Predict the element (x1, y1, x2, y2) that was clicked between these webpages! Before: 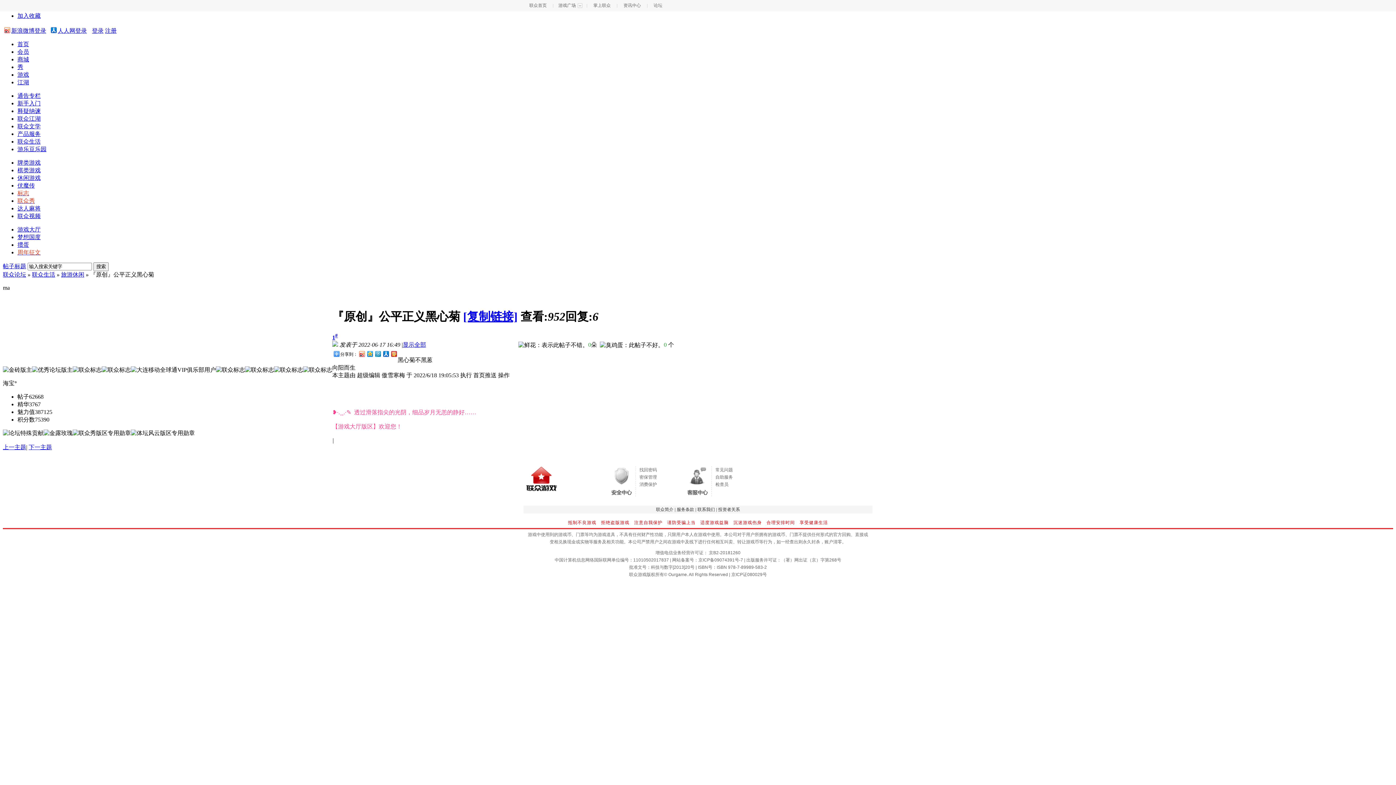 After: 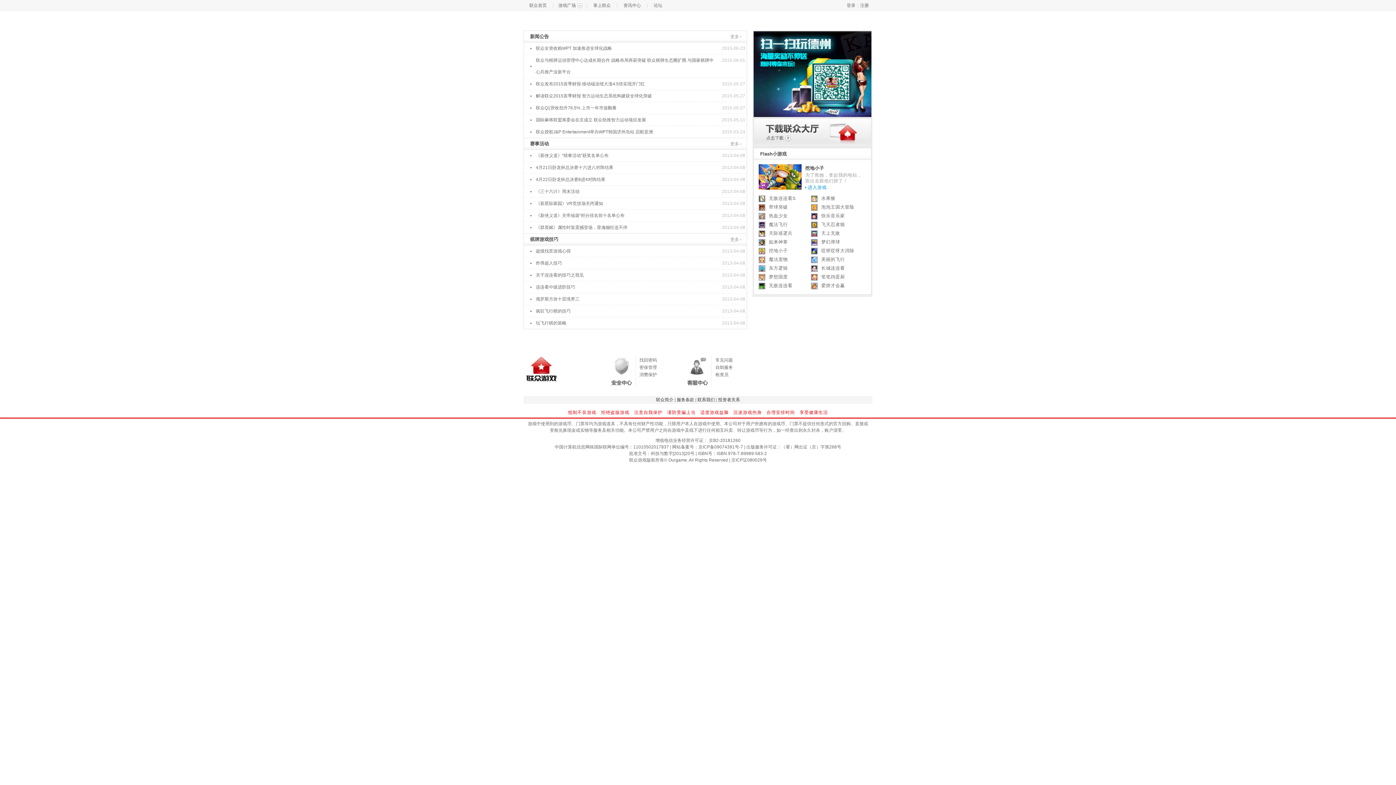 Action: bbox: (617, 0, 646, 10) label: 资讯中心